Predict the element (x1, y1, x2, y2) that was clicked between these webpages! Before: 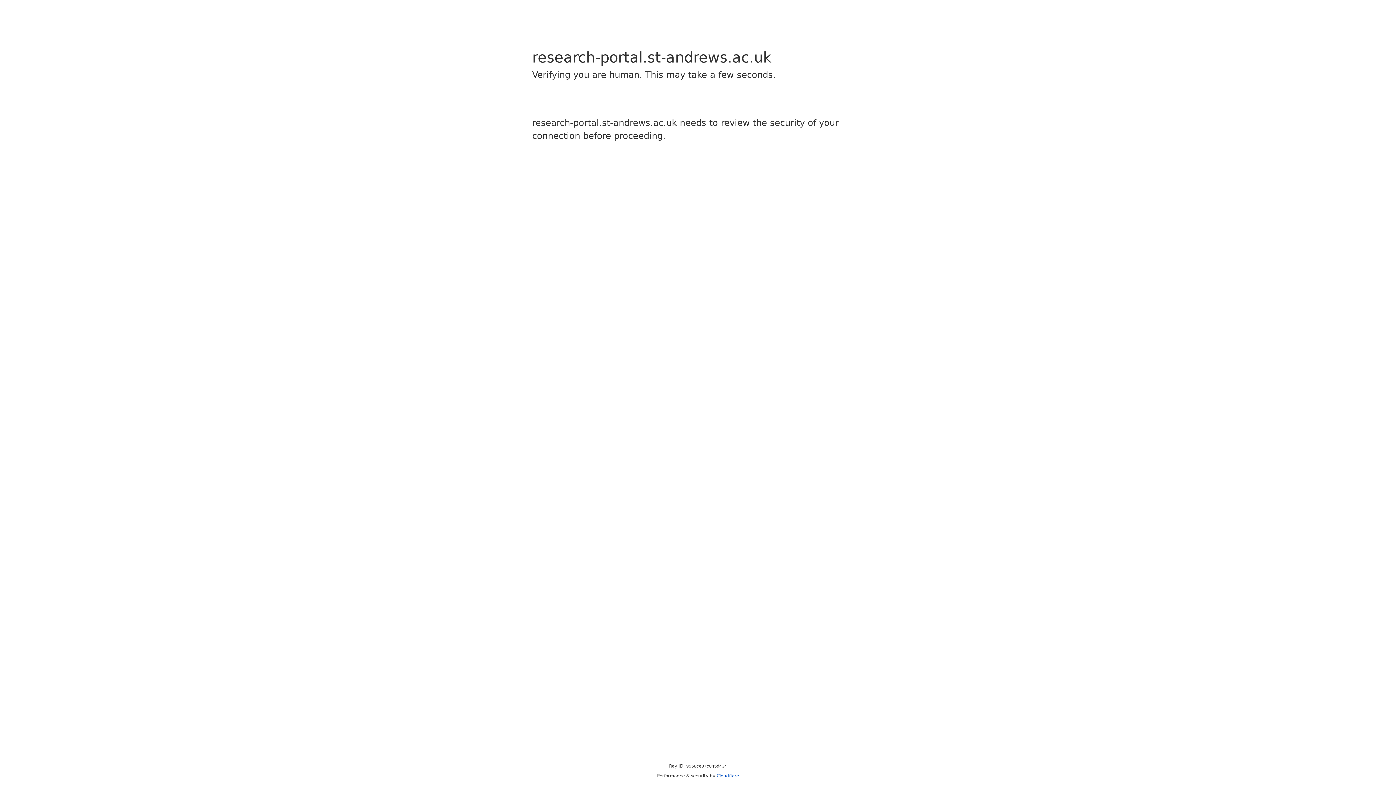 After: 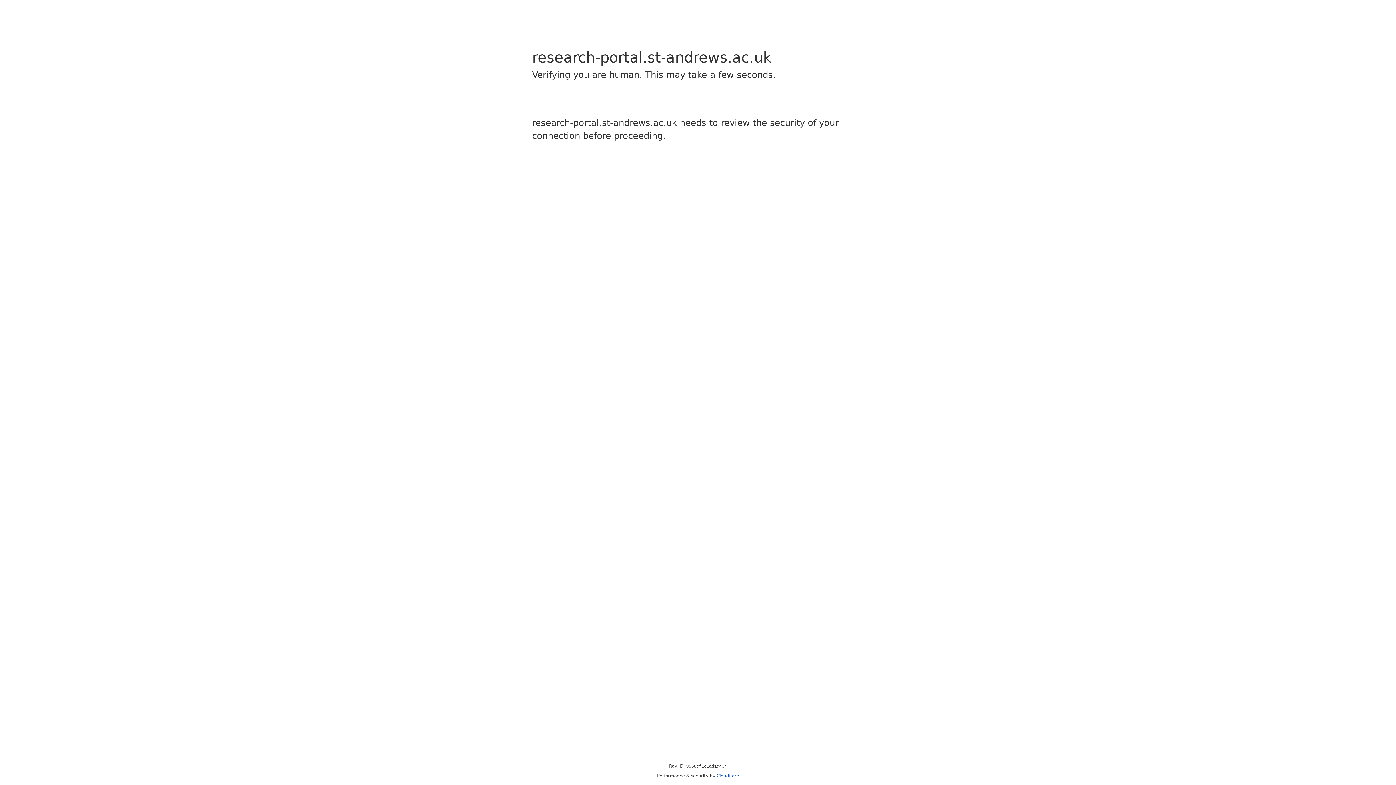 Action: bbox: (716, 773, 739, 778) label: Cloudflare